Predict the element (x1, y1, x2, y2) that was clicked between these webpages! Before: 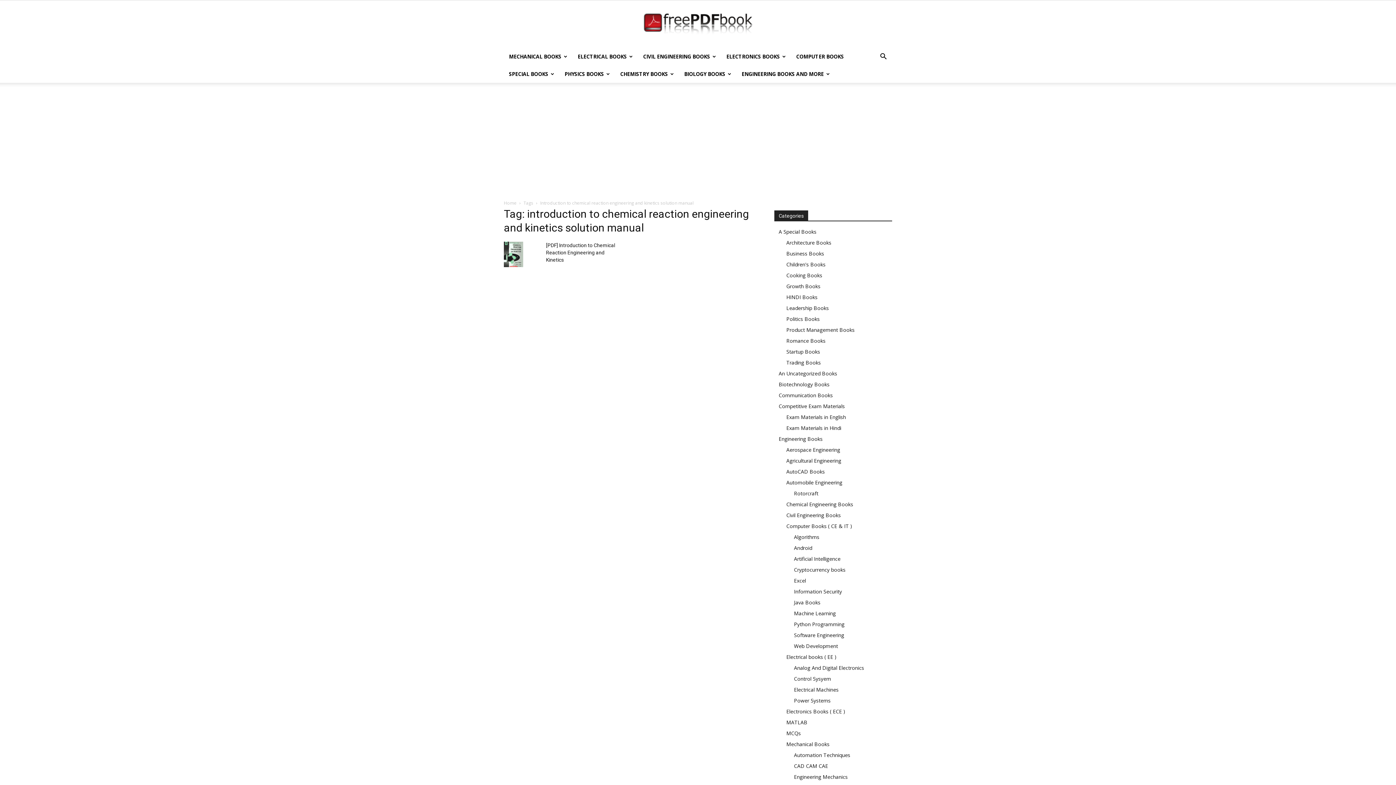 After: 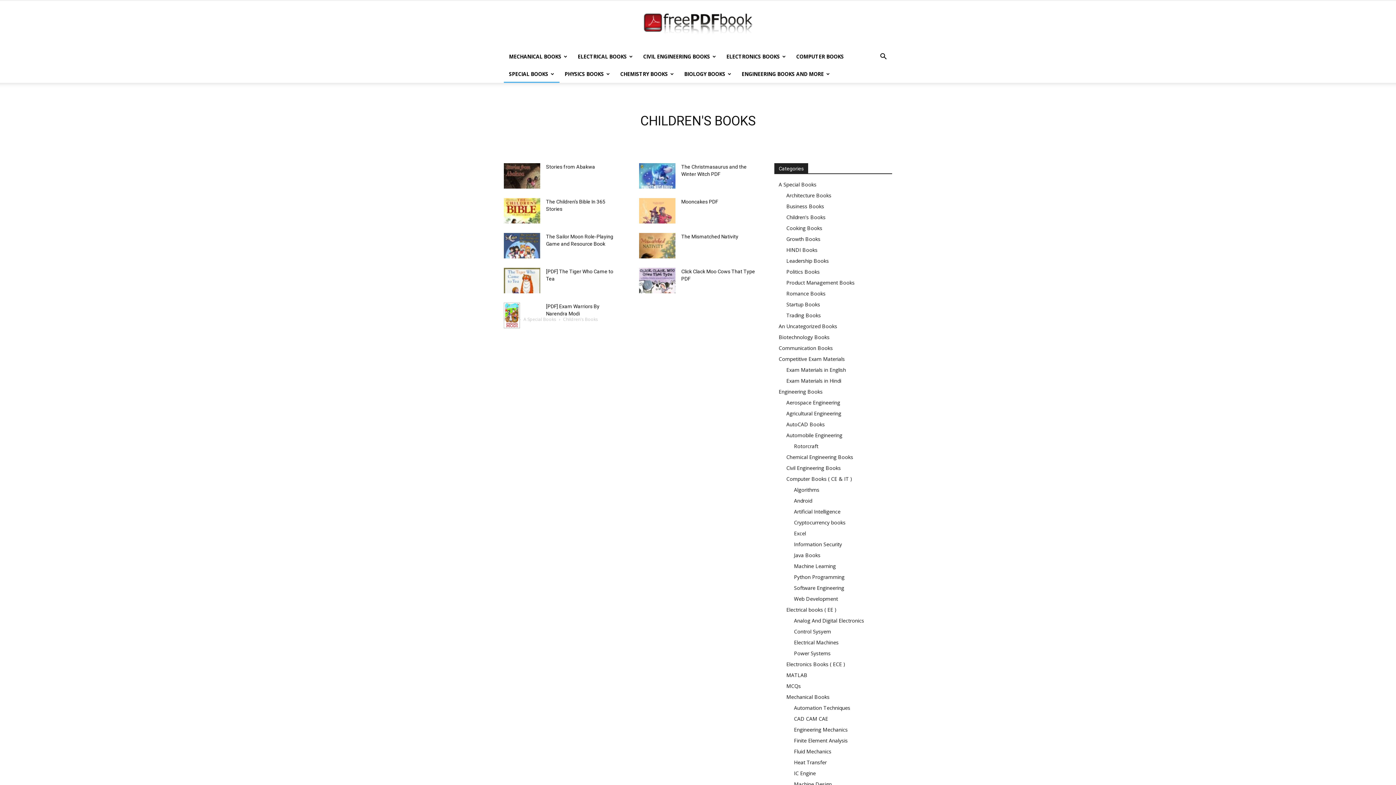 Action: label: Children's Books bbox: (786, 261, 825, 268)